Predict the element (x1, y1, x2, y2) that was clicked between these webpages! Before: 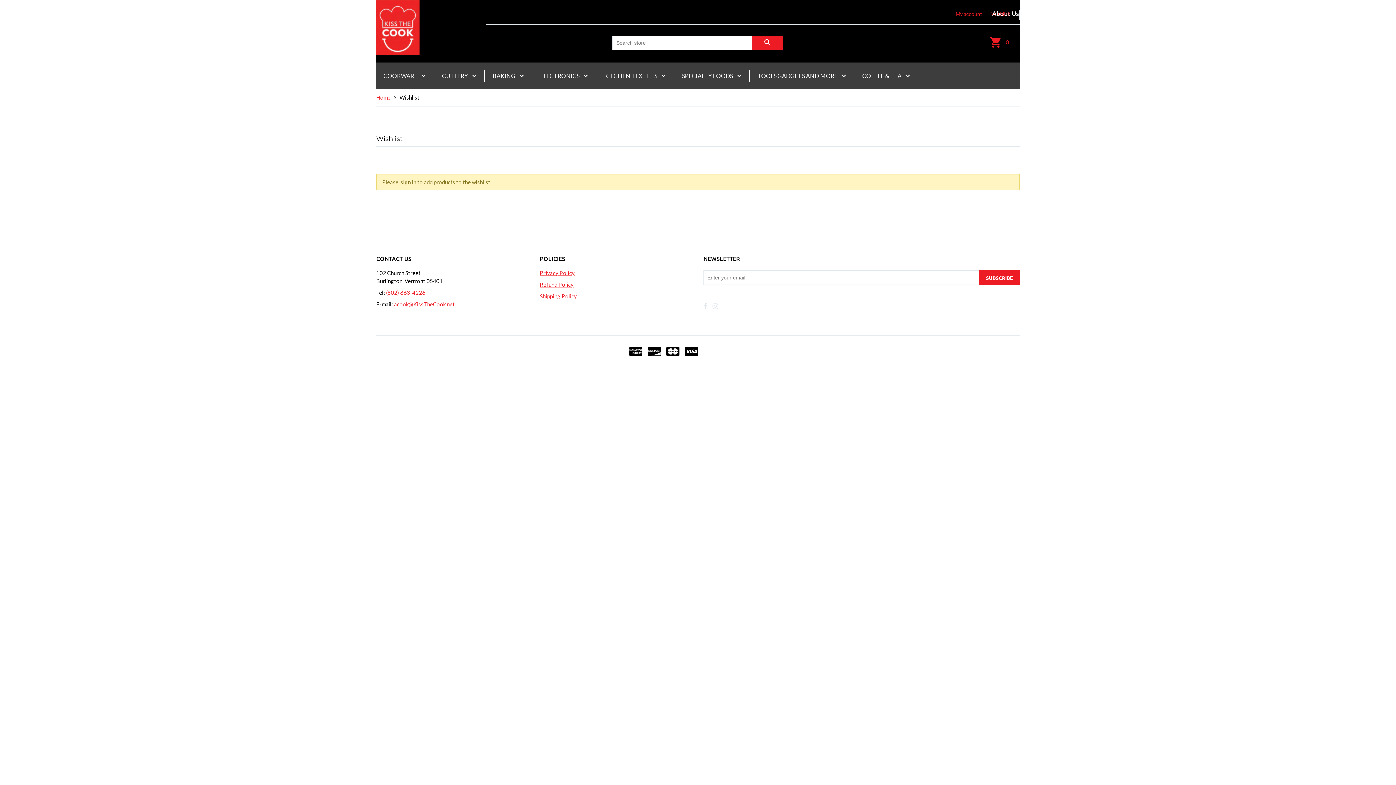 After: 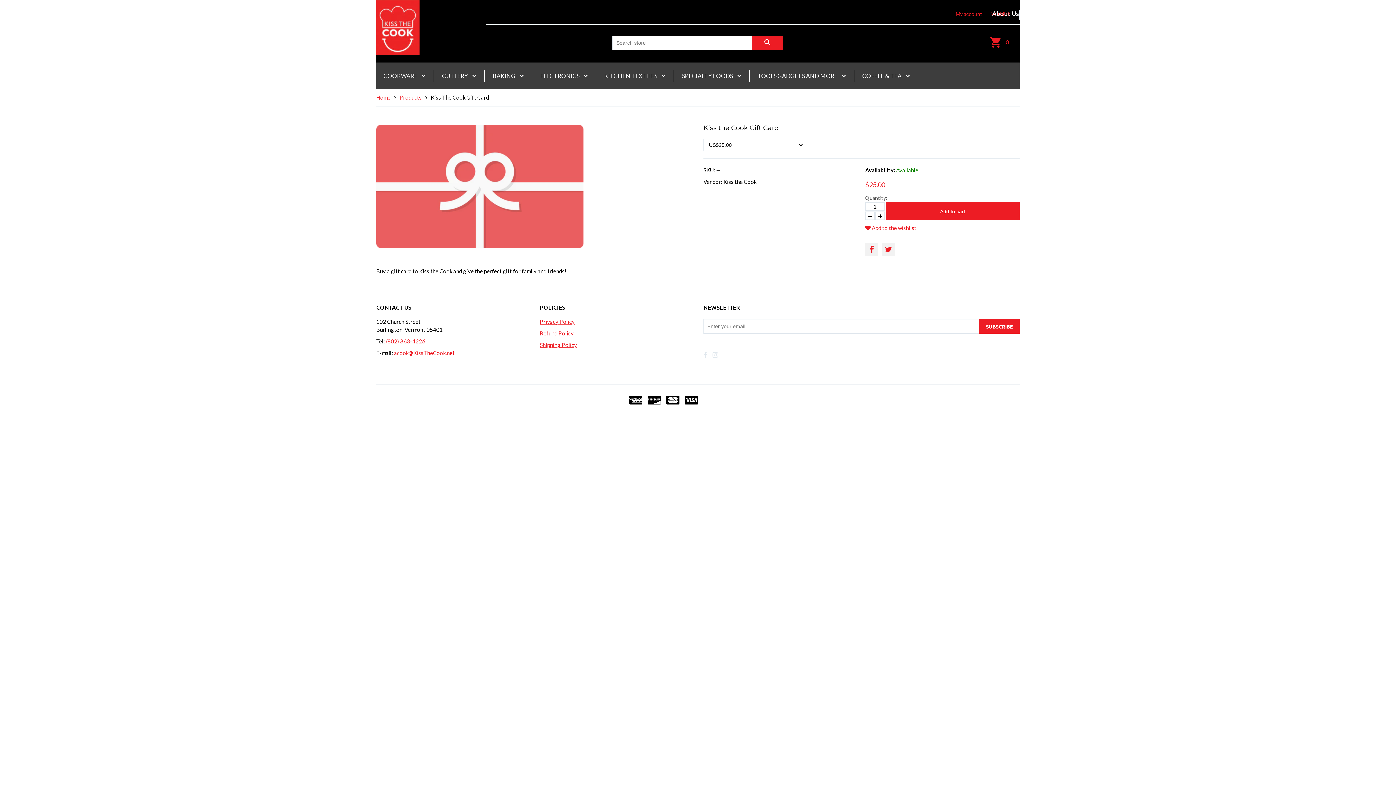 Action: bbox: (1048, 7, 1085, 20) label: Gift Card